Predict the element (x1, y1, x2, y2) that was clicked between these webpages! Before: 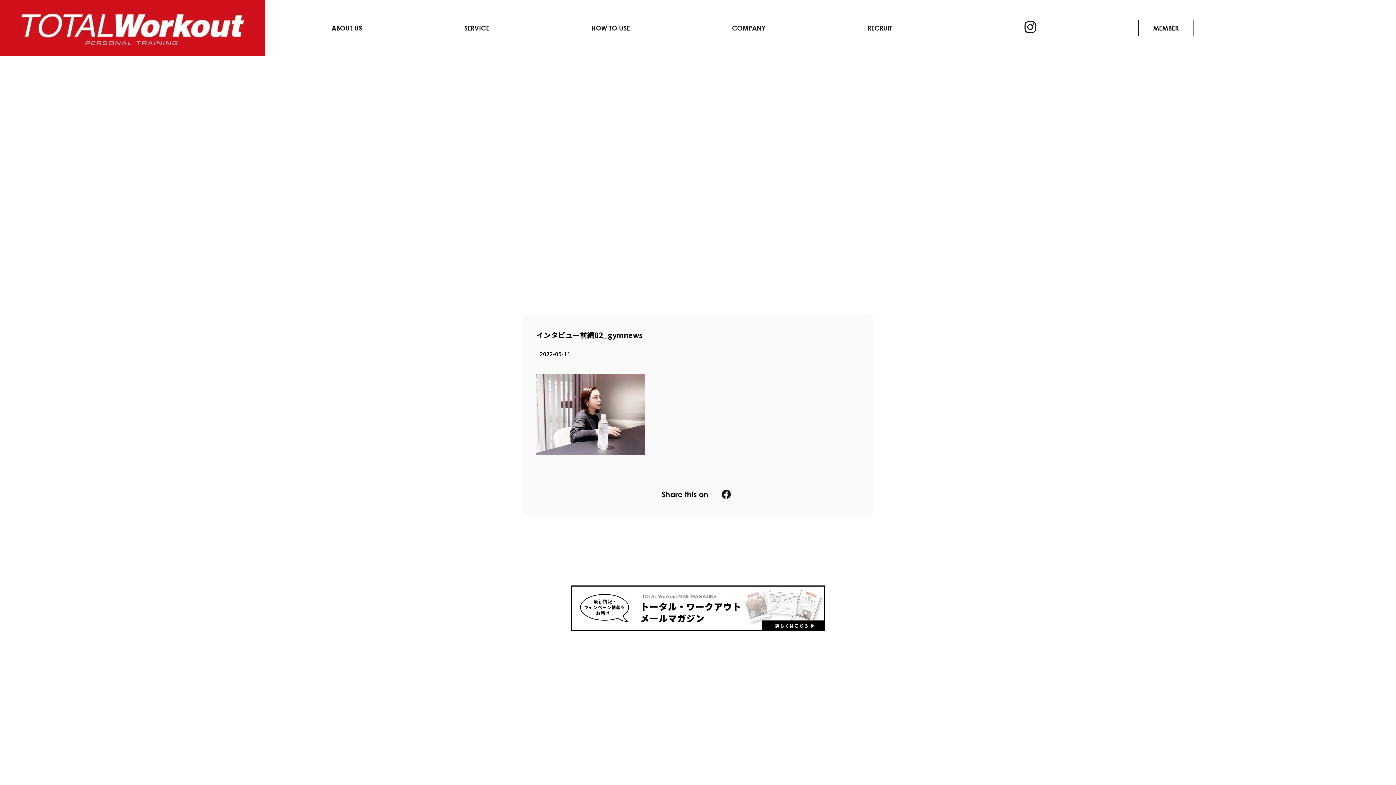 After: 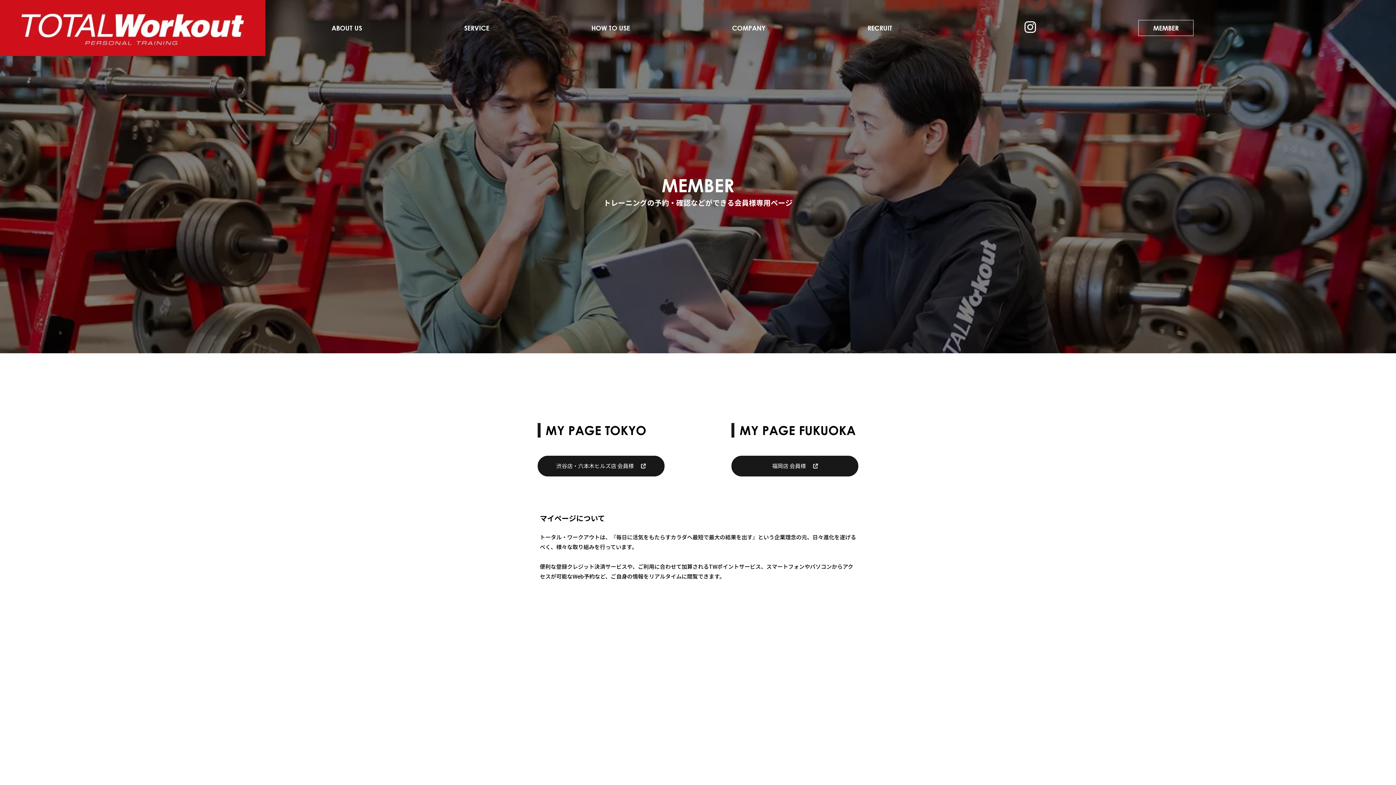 Action: bbox: (1138, 19, 1193, 35) label: MEMBER